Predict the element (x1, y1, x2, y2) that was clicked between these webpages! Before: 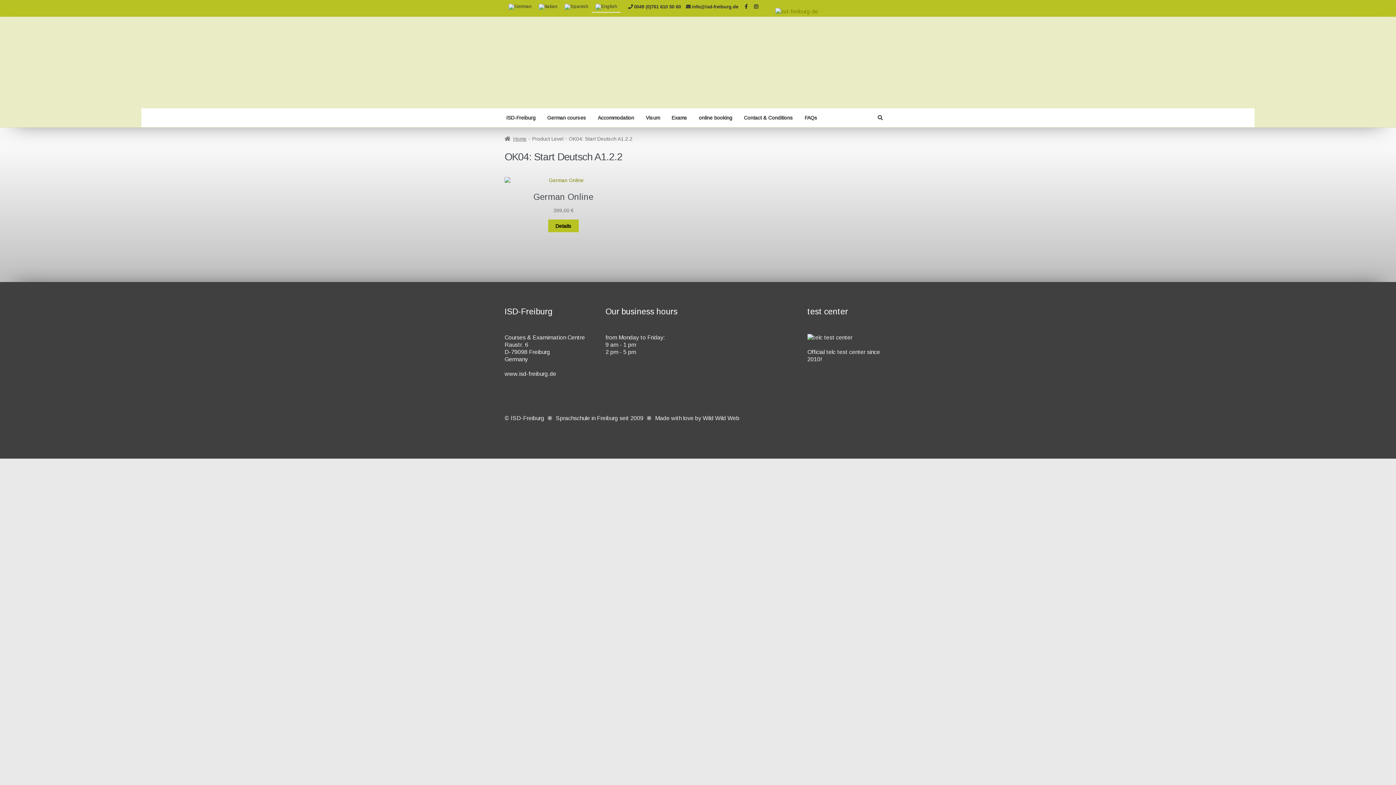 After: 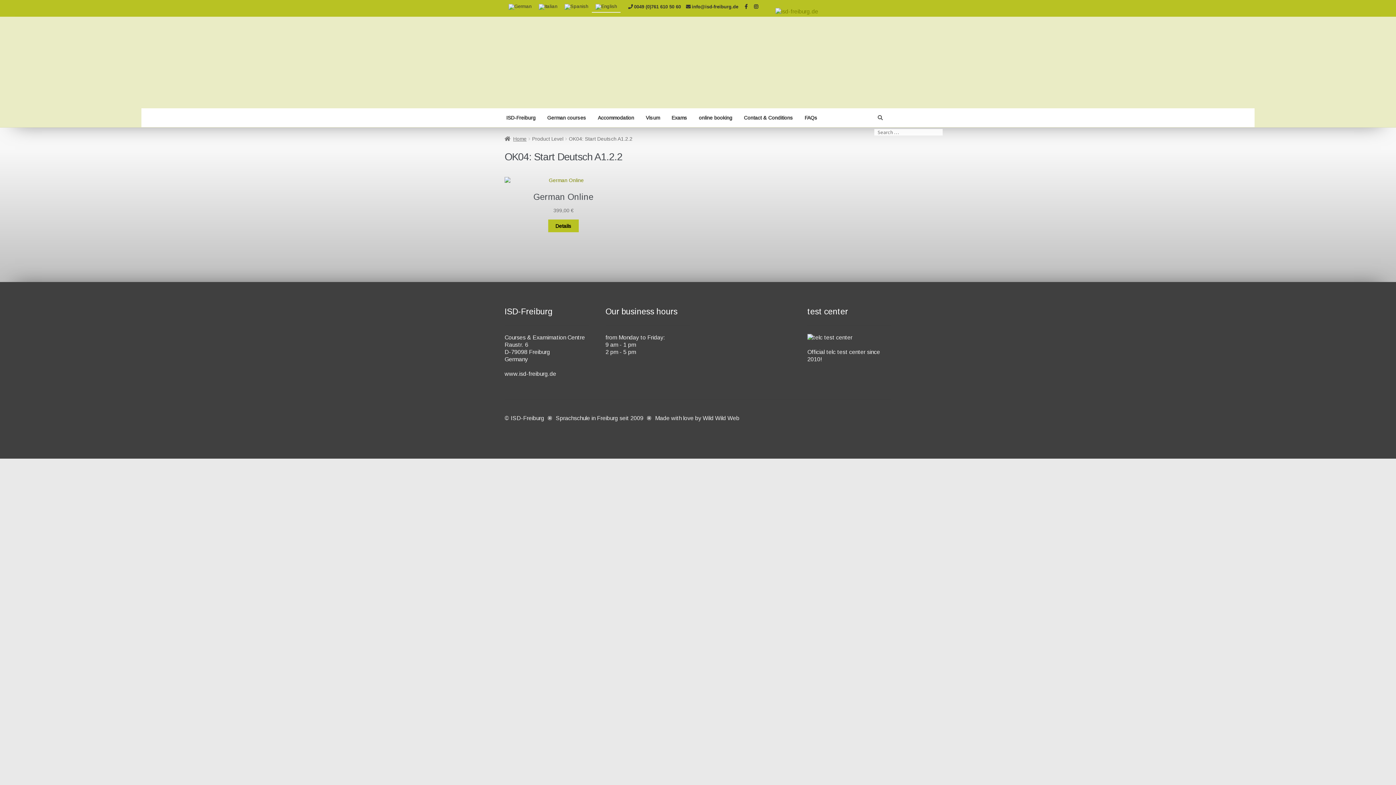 Action: bbox: (872, 108, 888, 127)